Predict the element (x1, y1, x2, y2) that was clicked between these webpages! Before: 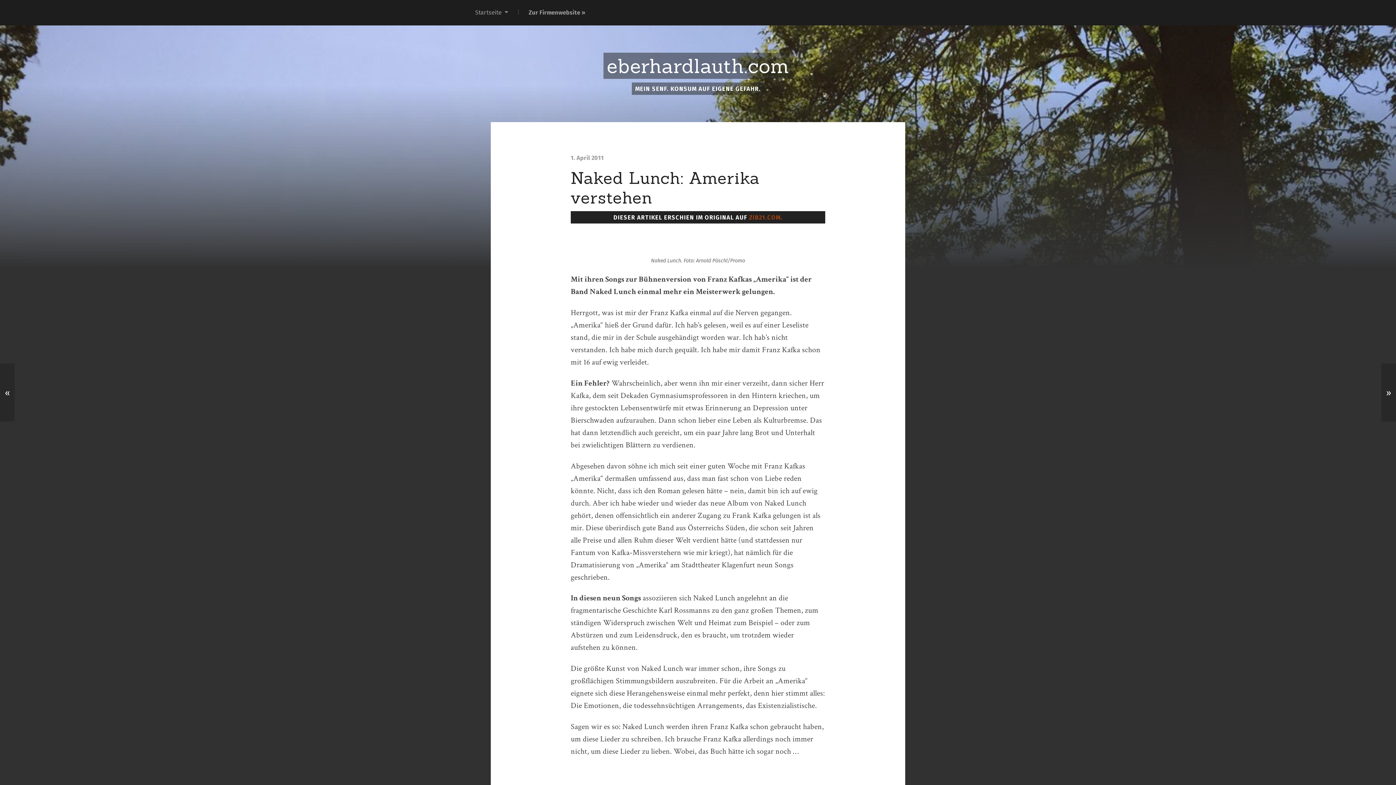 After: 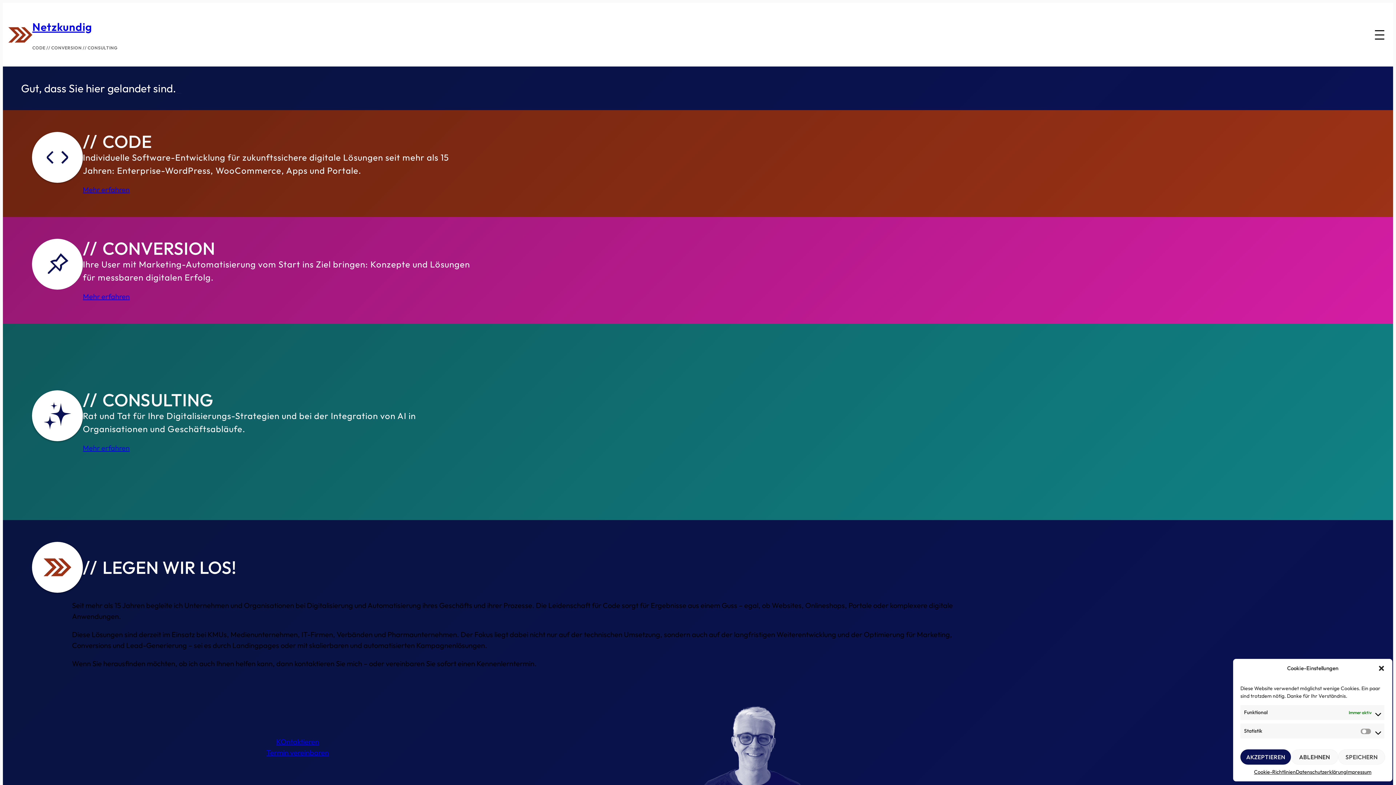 Action: label: Zur Firmenwebsite » bbox: (518, 0, 595, 25)